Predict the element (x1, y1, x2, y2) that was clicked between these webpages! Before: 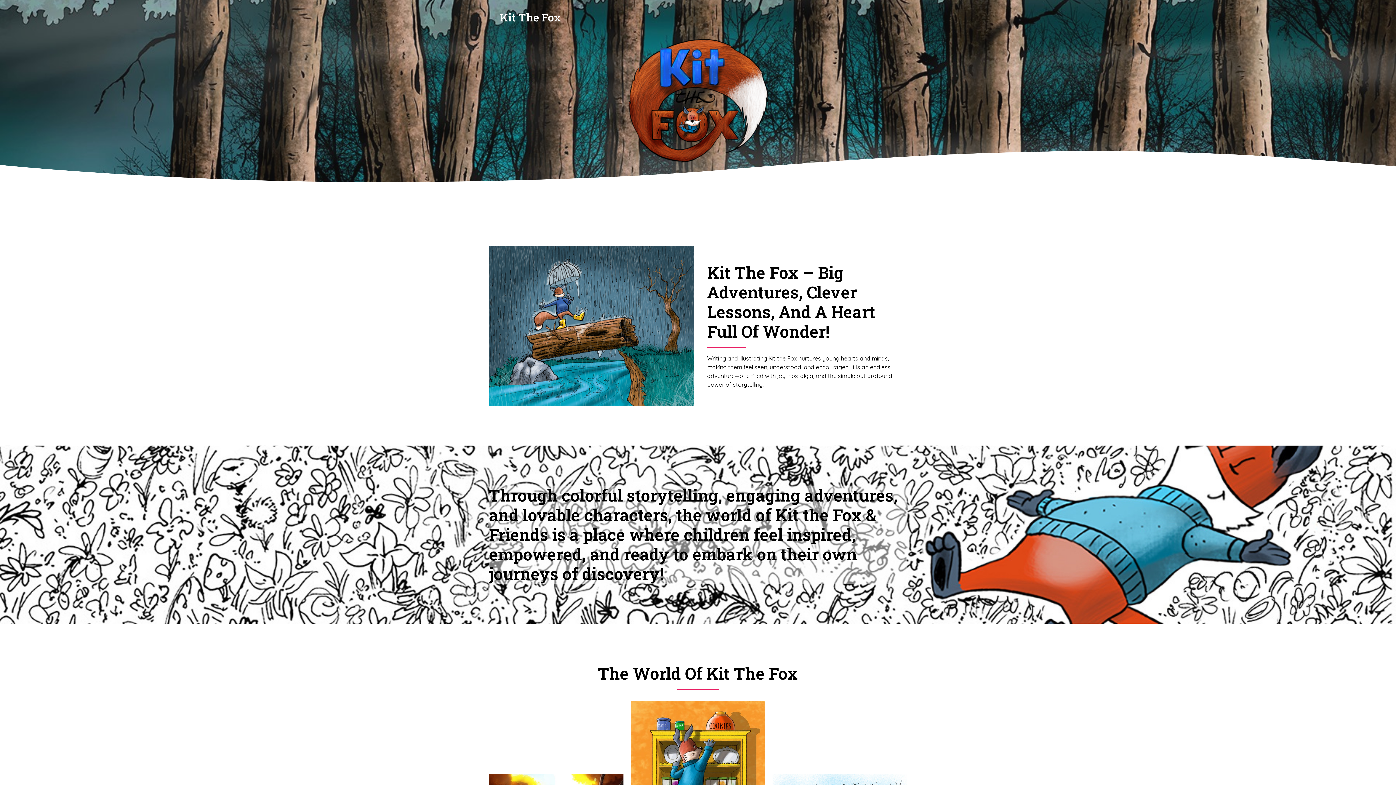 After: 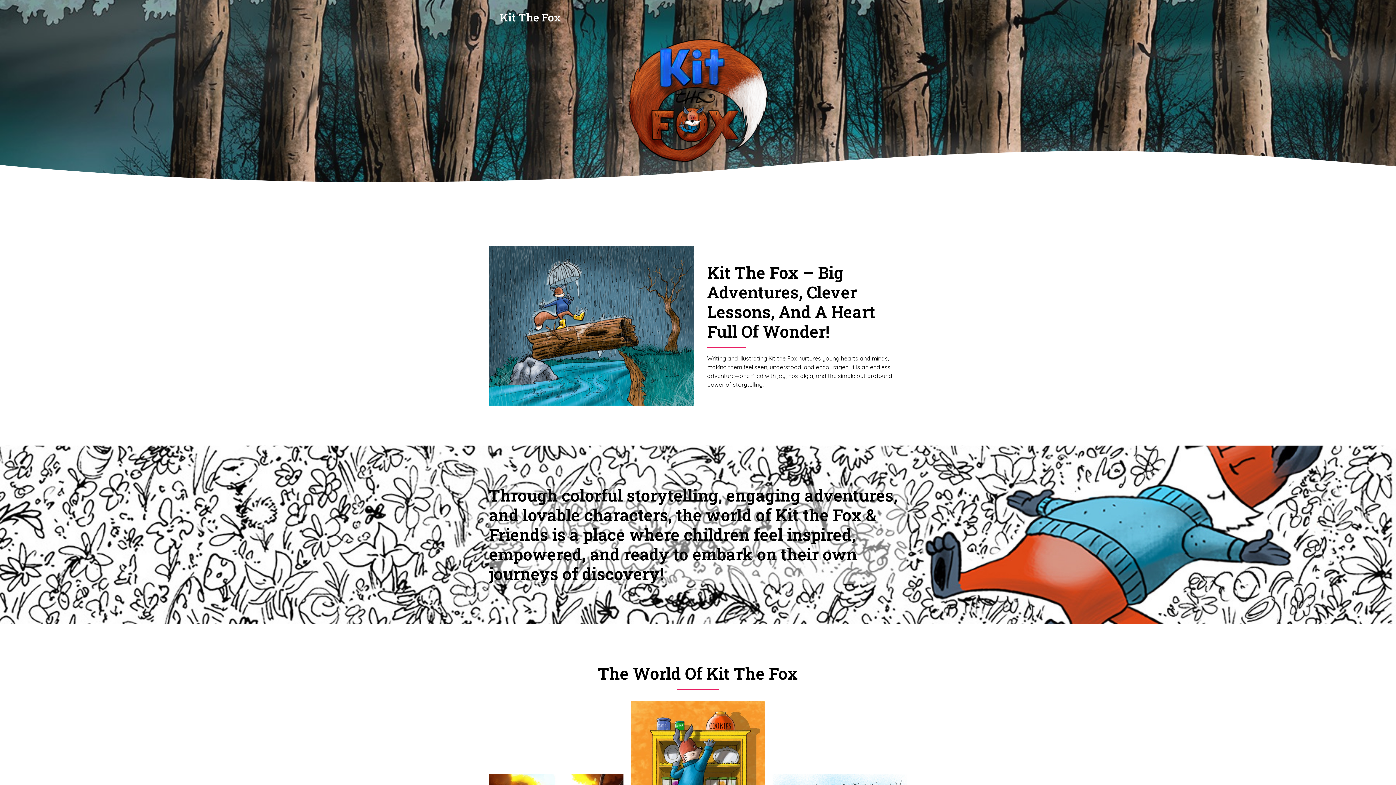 Action: label: Kit The Fox bbox: (492, 7, 631, 27)